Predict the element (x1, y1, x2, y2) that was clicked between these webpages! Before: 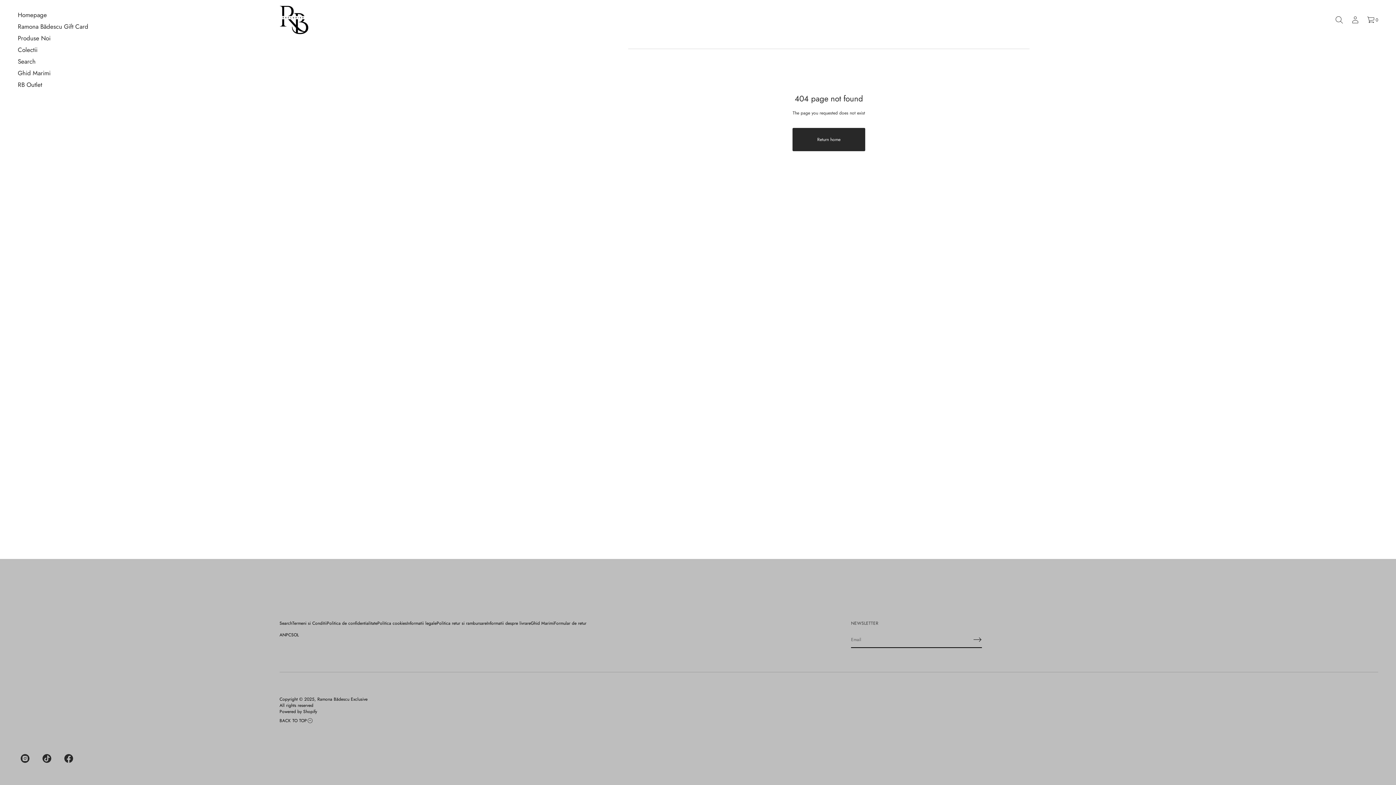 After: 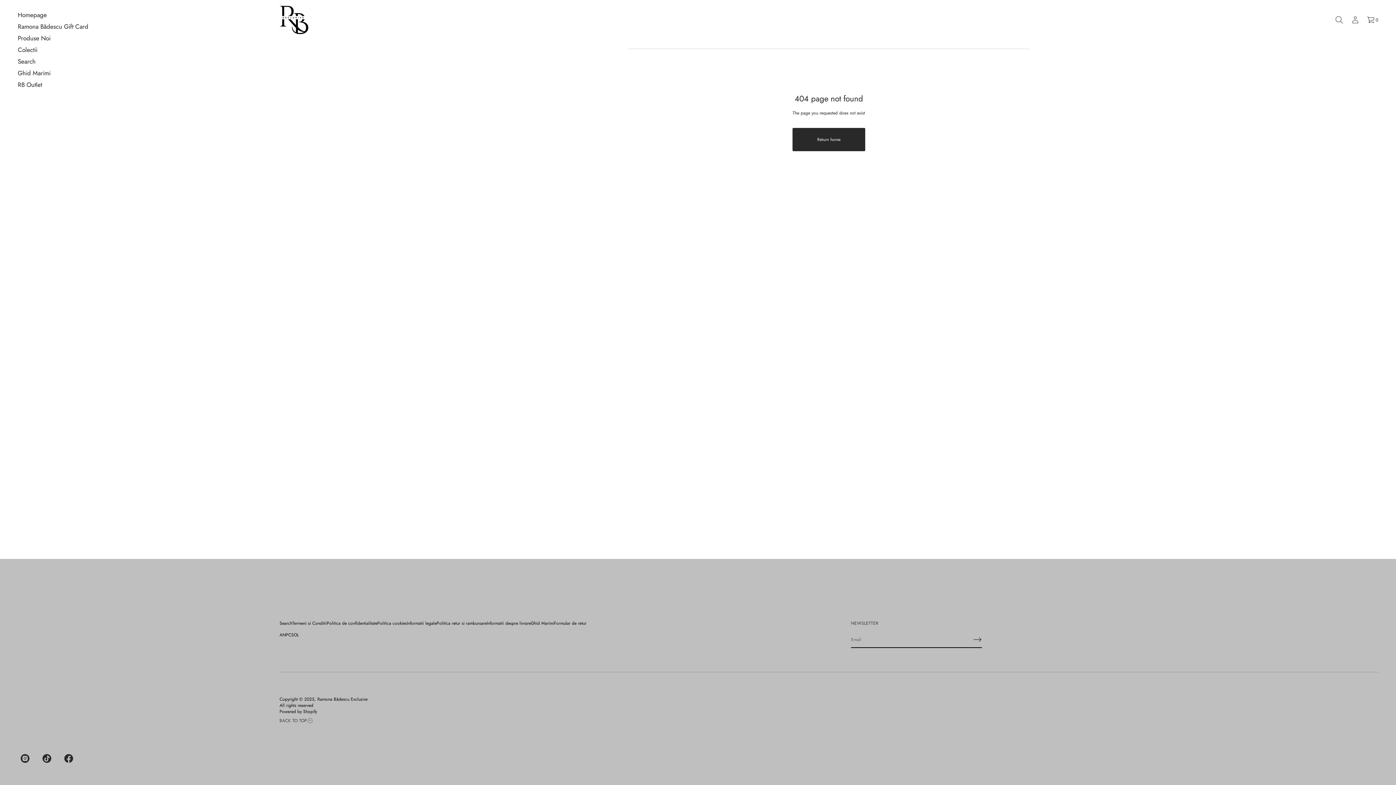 Action: label: Back to top bbox: (279, 715, 312, 726)